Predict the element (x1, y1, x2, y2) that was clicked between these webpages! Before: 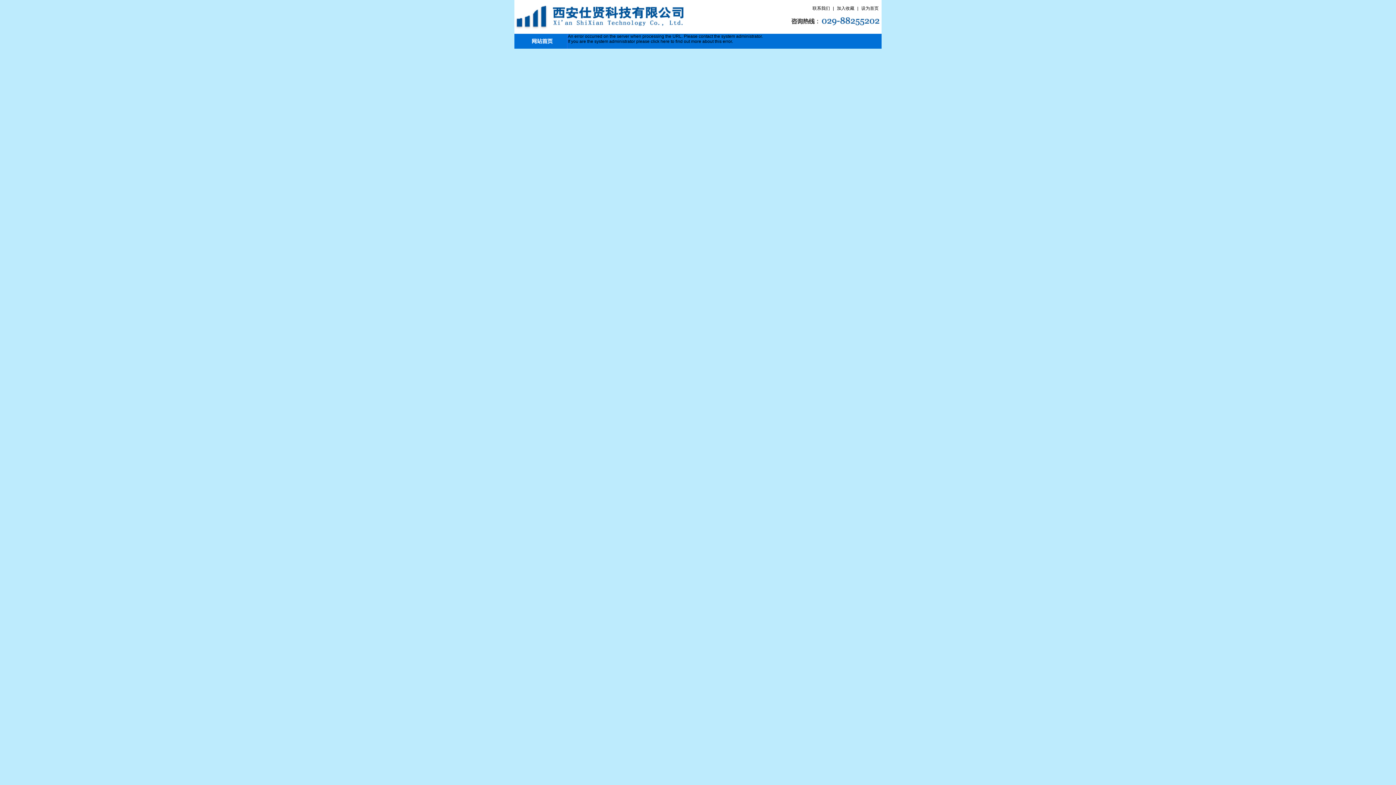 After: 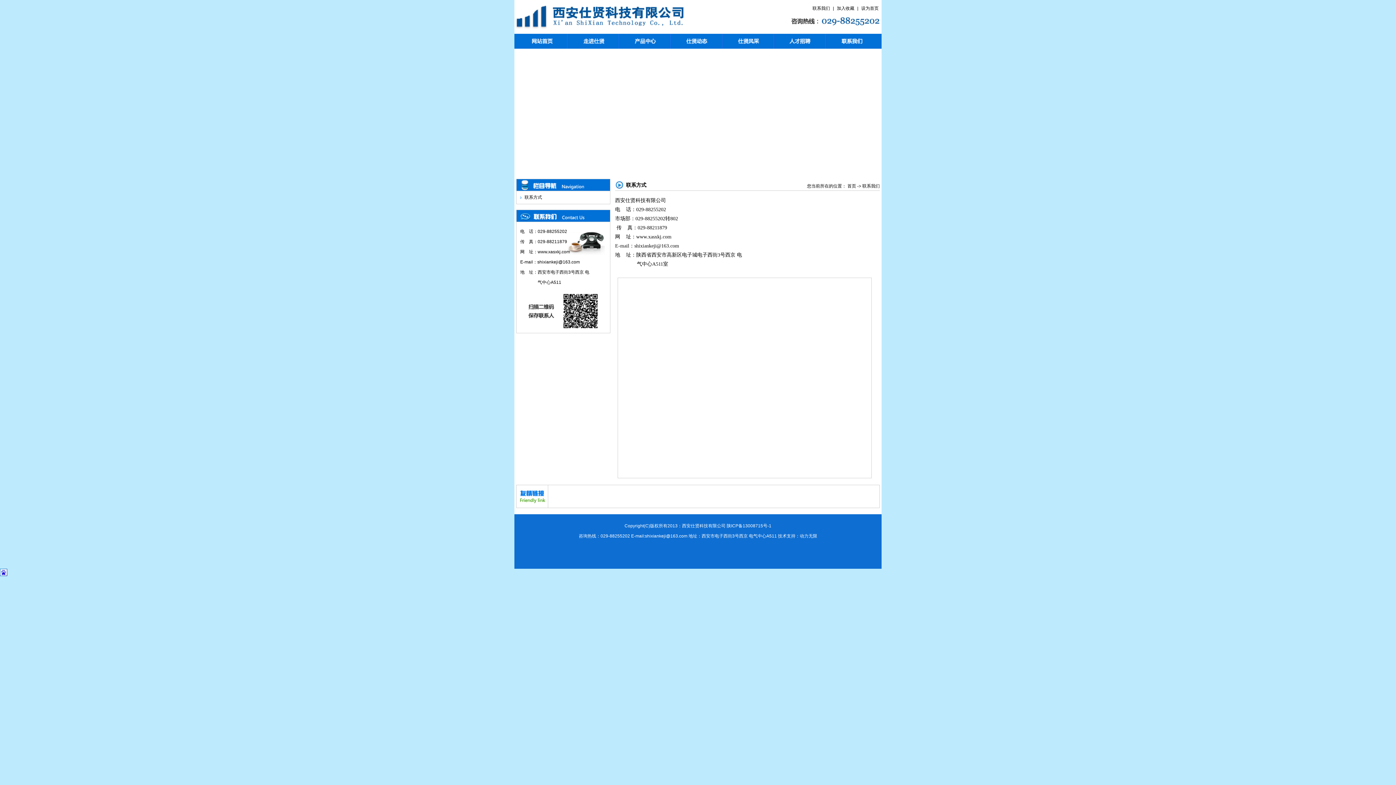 Action: bbox: (809, 5, 833, 10) label: 联系我们